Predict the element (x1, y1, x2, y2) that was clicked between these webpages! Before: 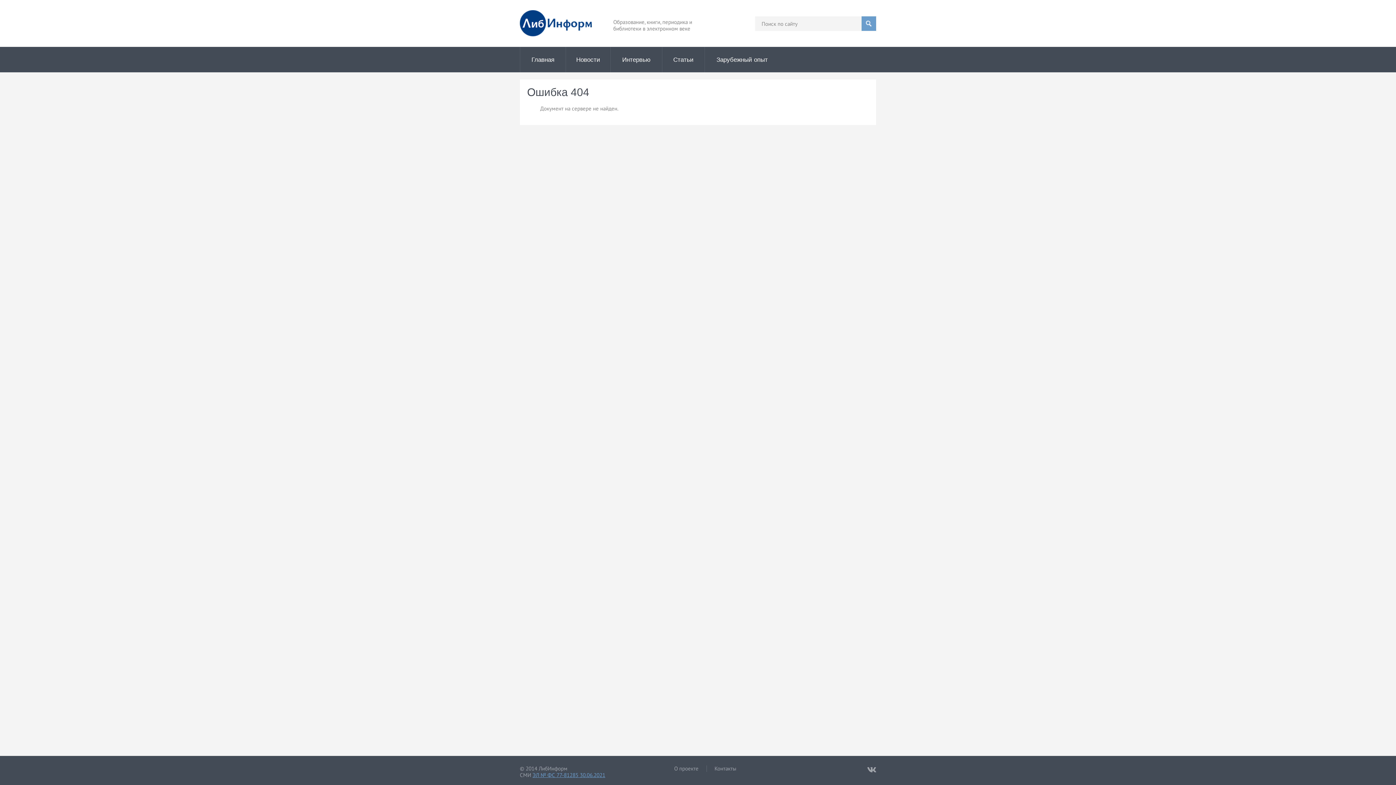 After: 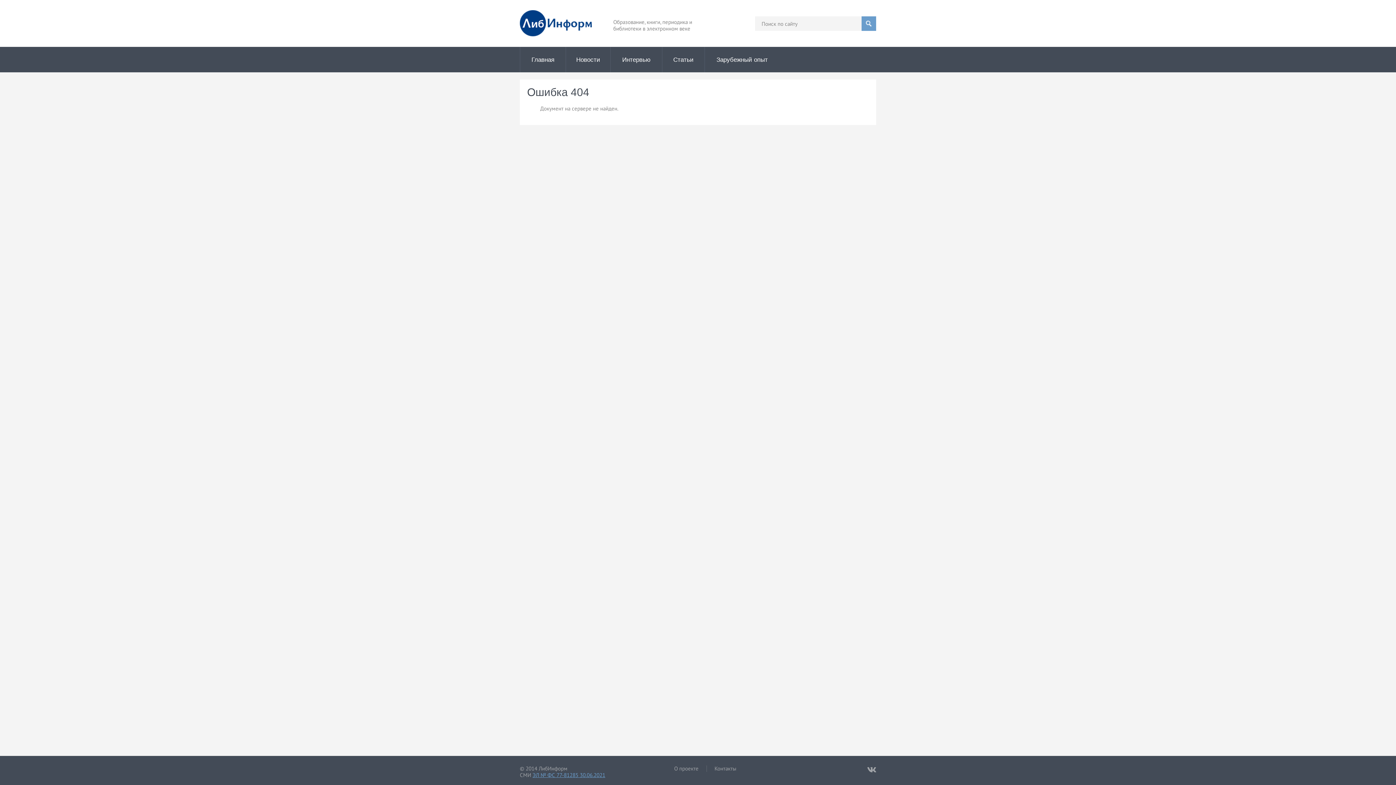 Action: label: VKontakte bbox: (867, 765, 876, 774)